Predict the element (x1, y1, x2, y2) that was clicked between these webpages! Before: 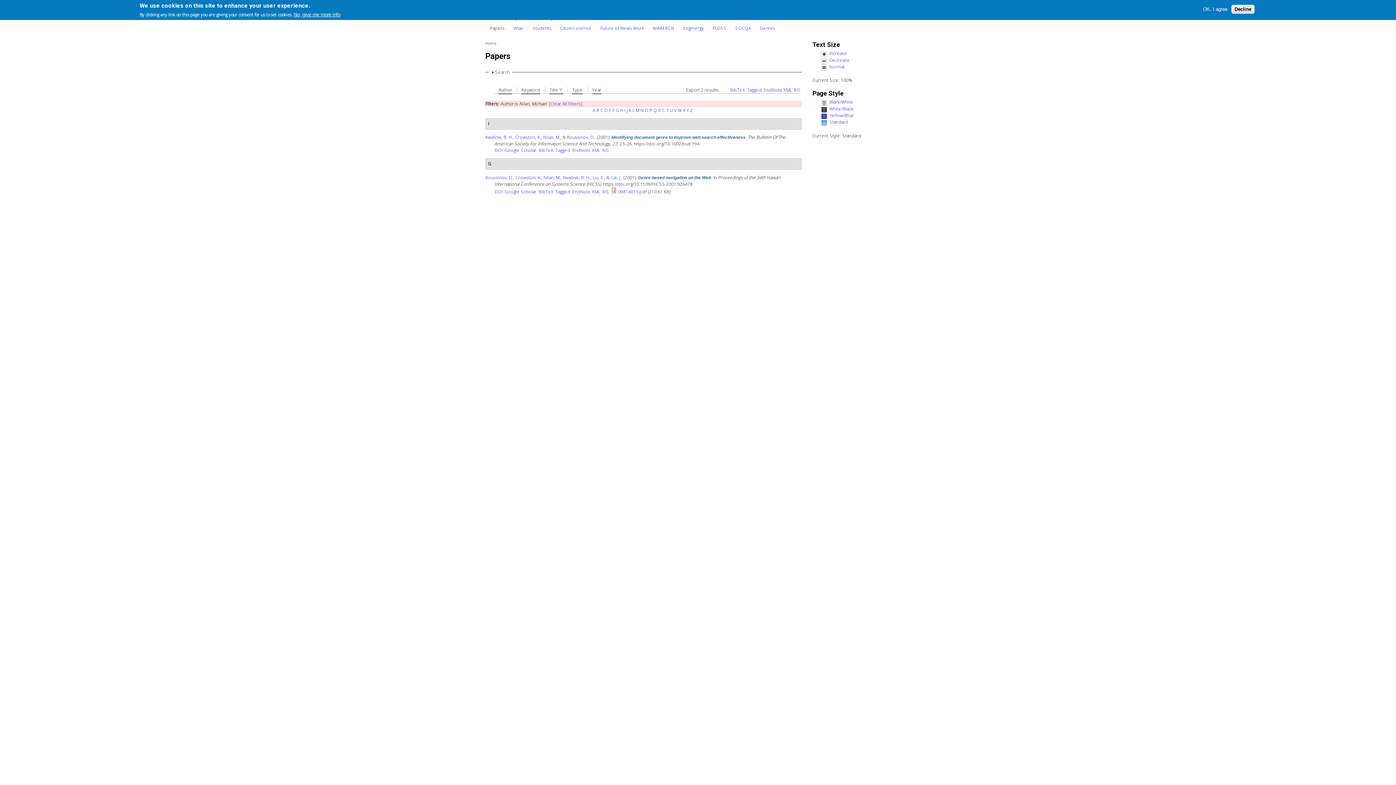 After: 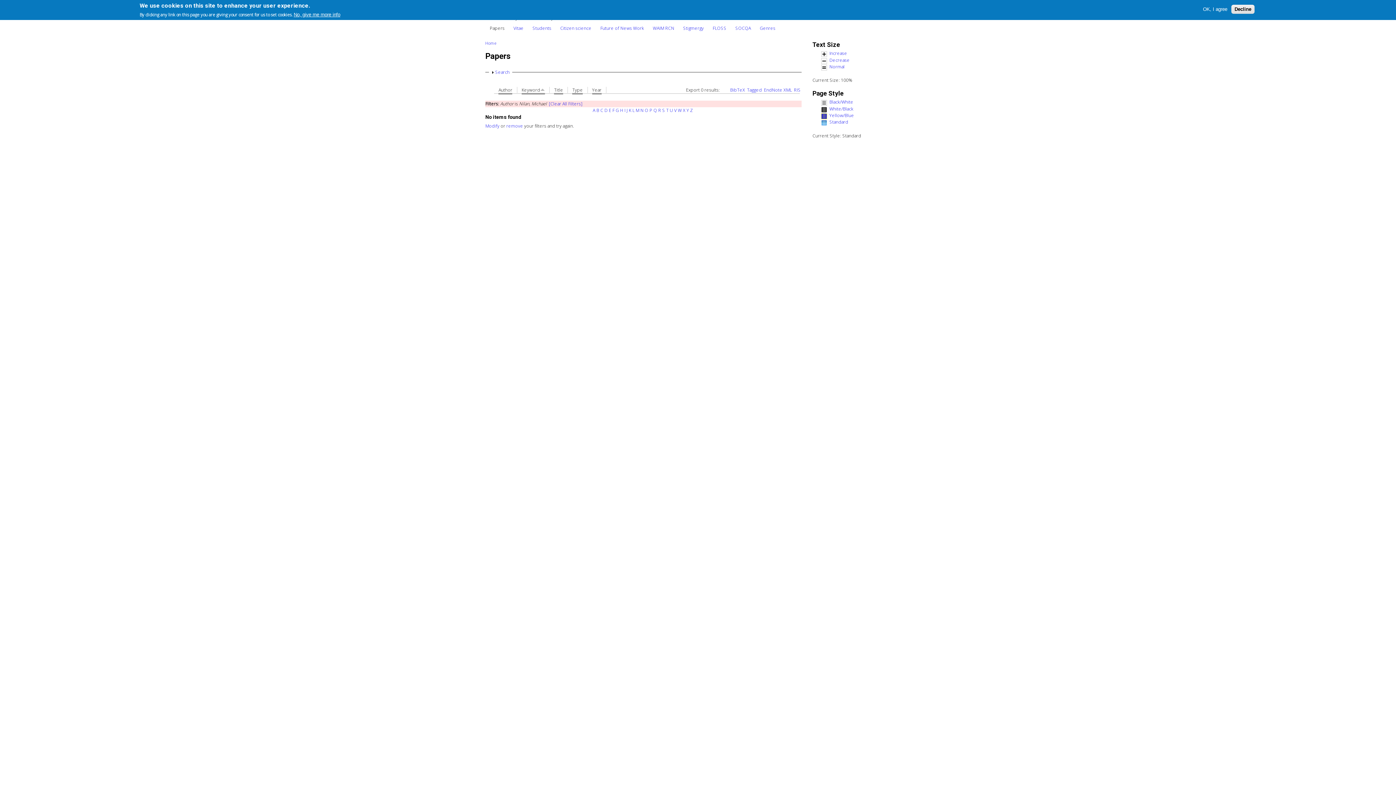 Action: label: Keyword bbox: (521, 87, 540, 94)